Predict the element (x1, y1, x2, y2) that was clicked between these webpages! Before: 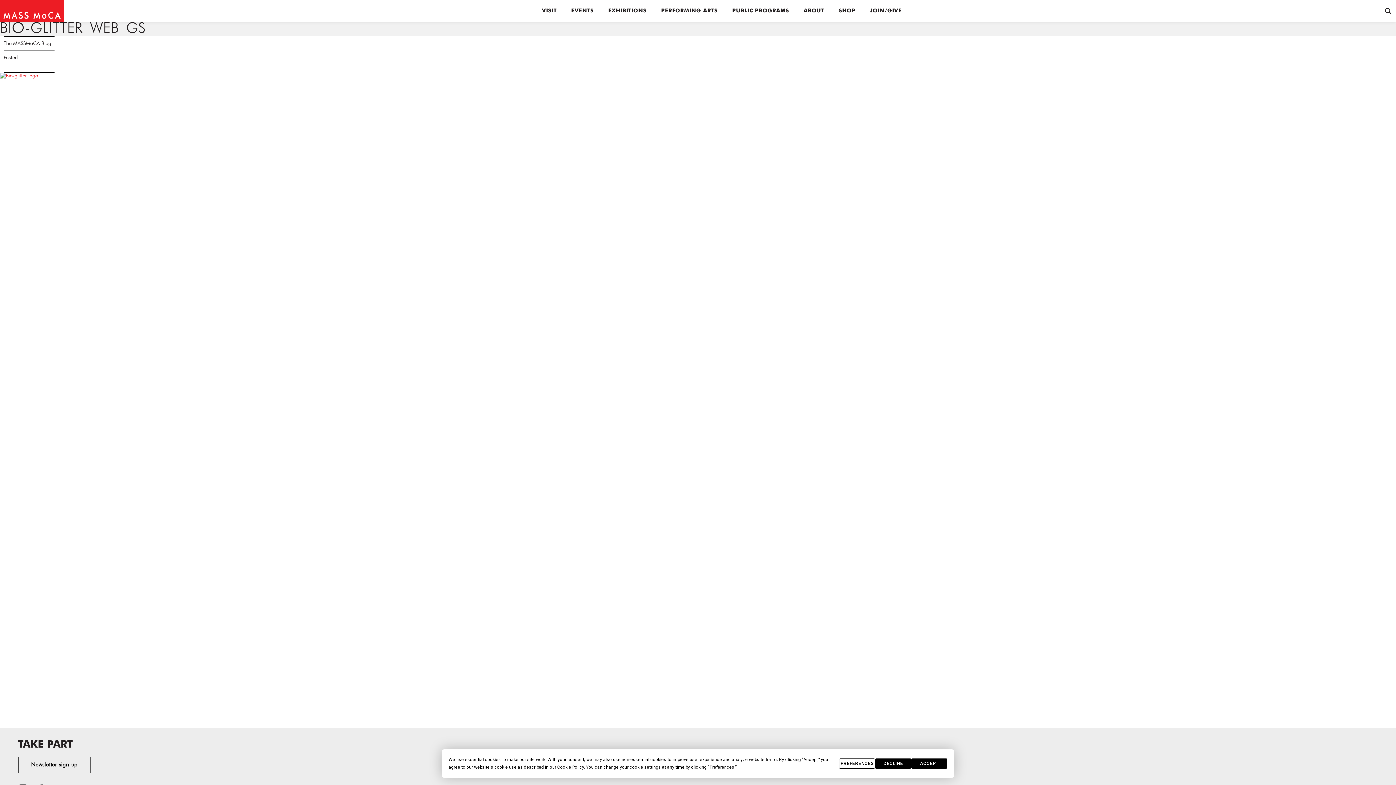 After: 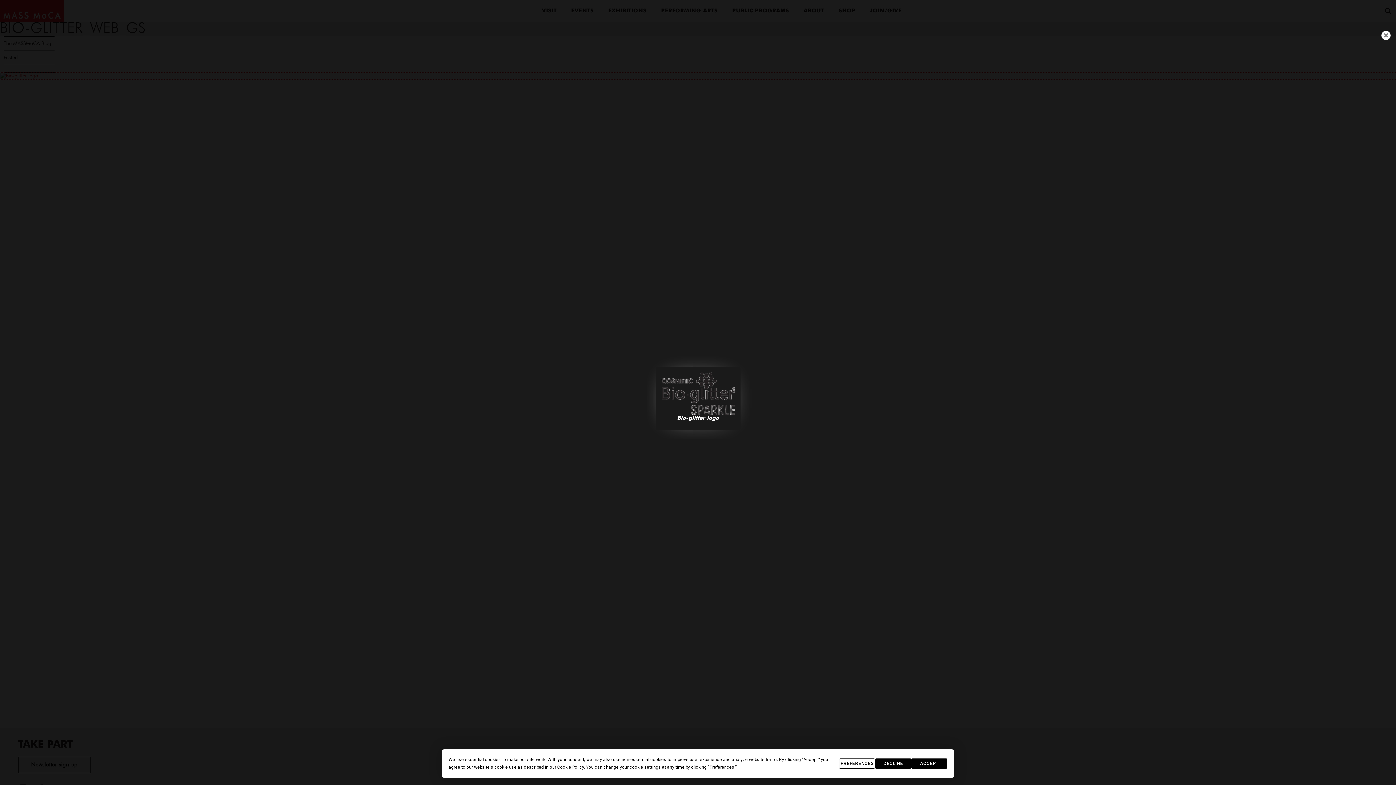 Action: bbox: (0, 72, 1396, 79)